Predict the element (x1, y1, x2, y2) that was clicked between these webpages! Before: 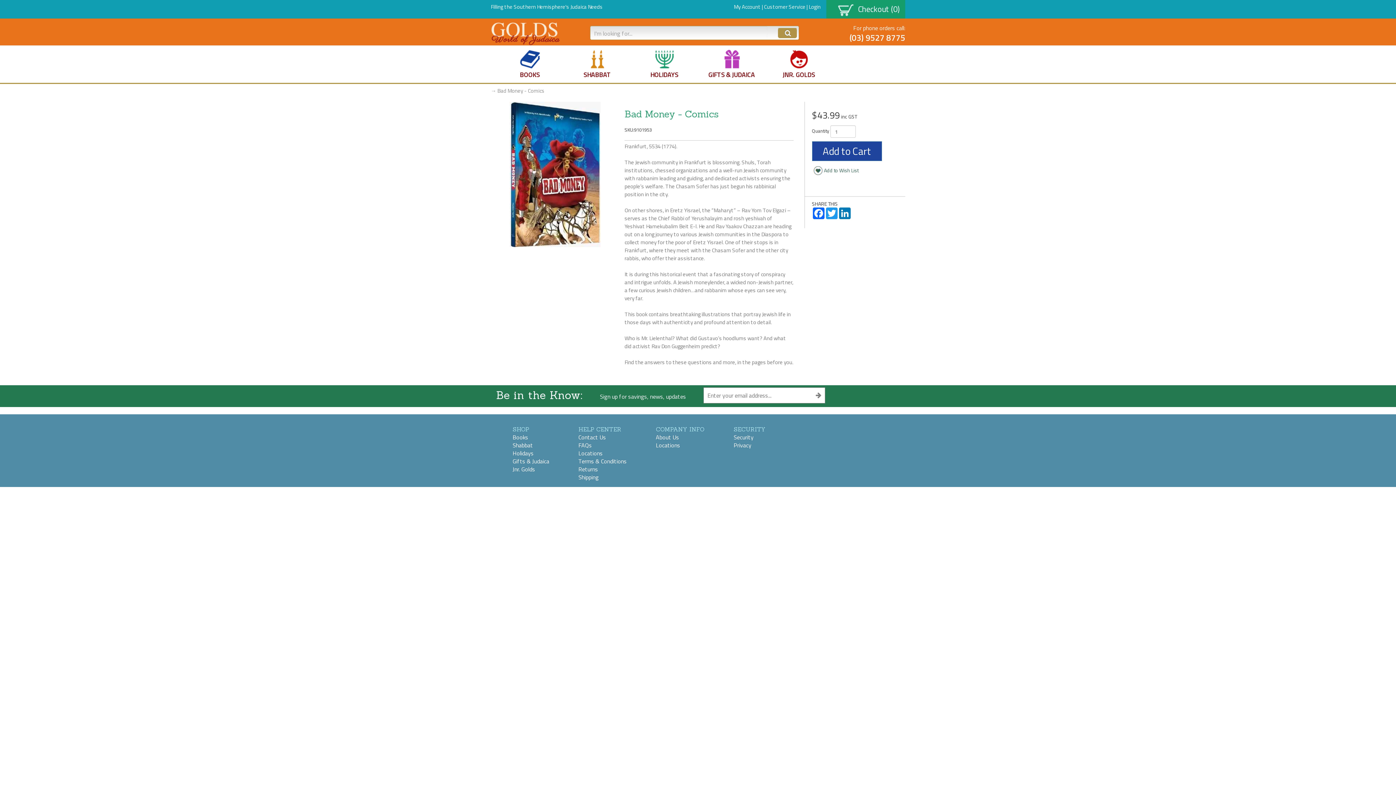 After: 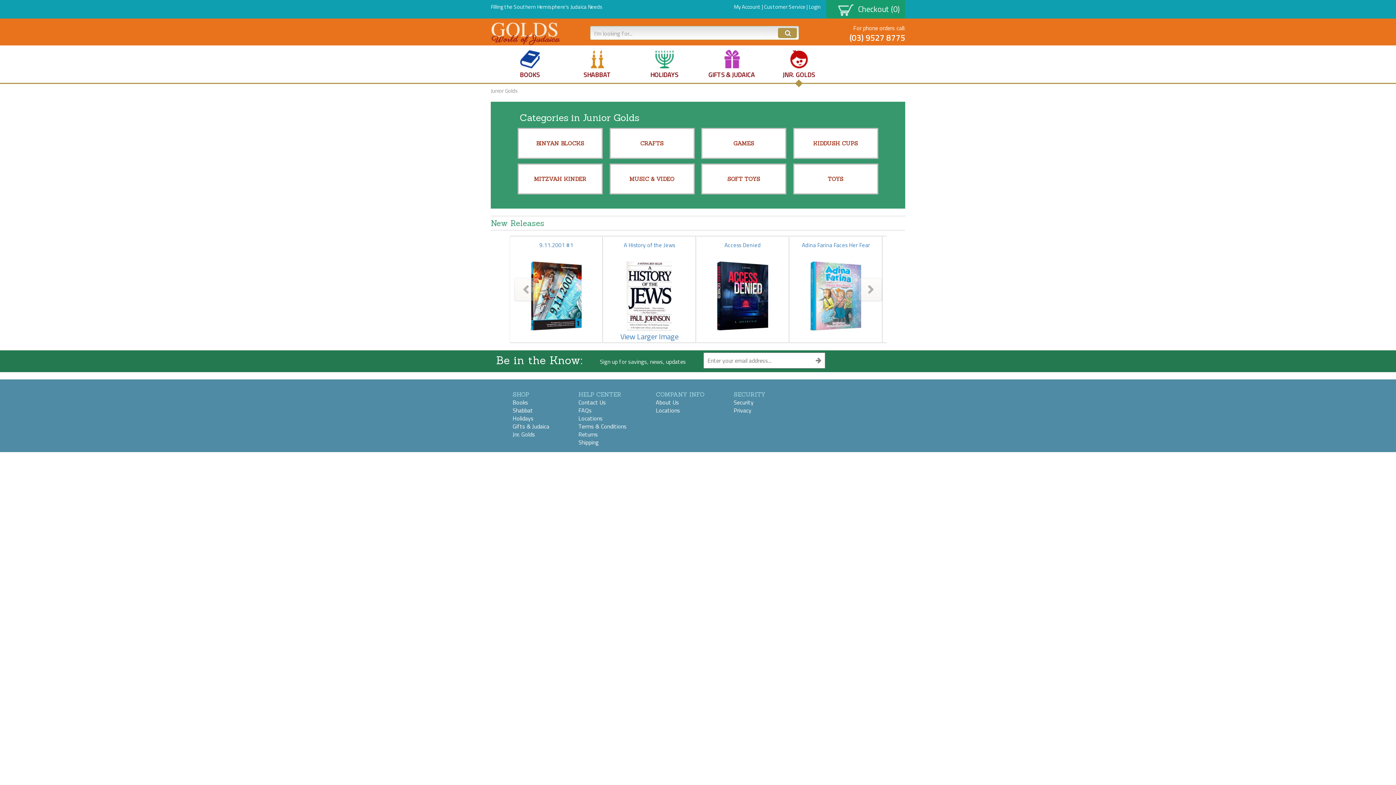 Action: bbox: (512, 465, 535, 473) label: Jnr. Golds